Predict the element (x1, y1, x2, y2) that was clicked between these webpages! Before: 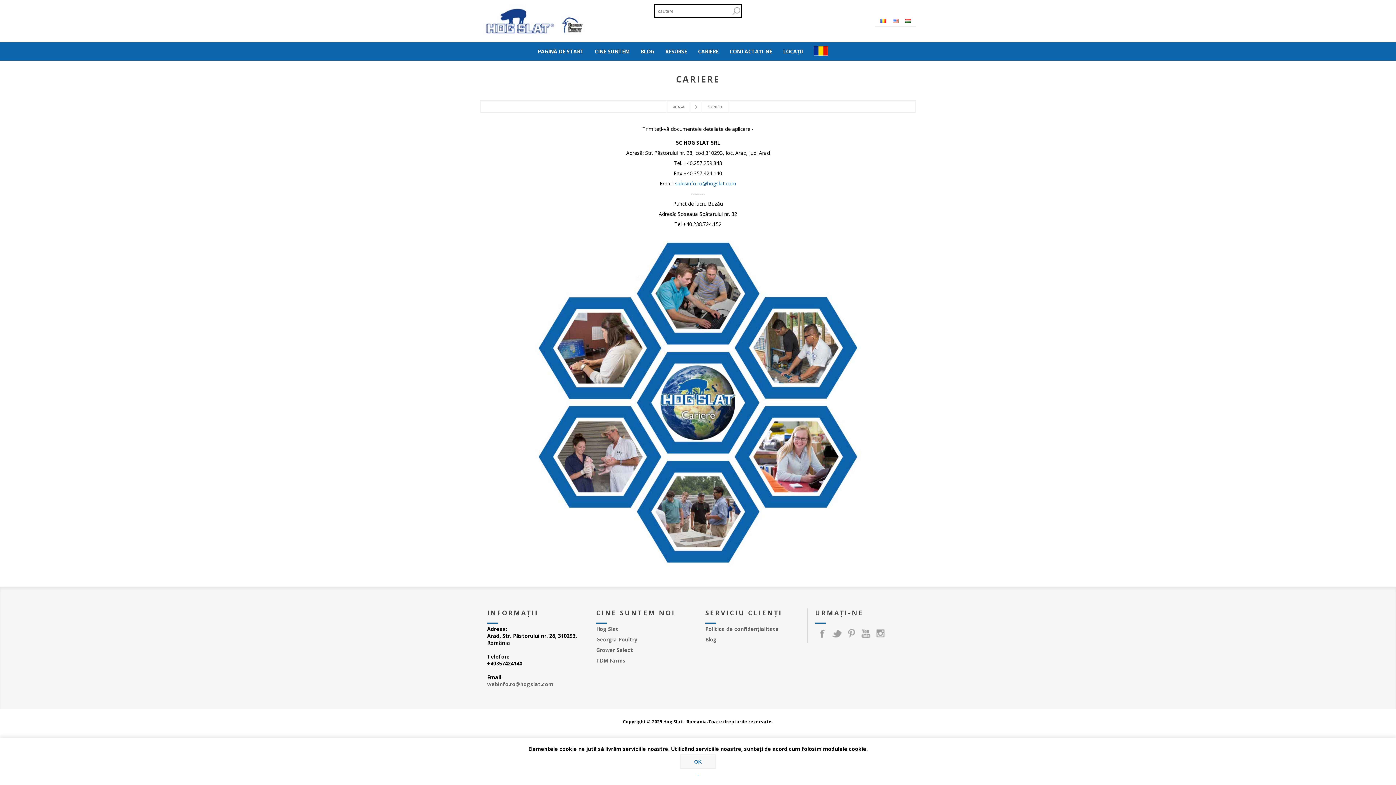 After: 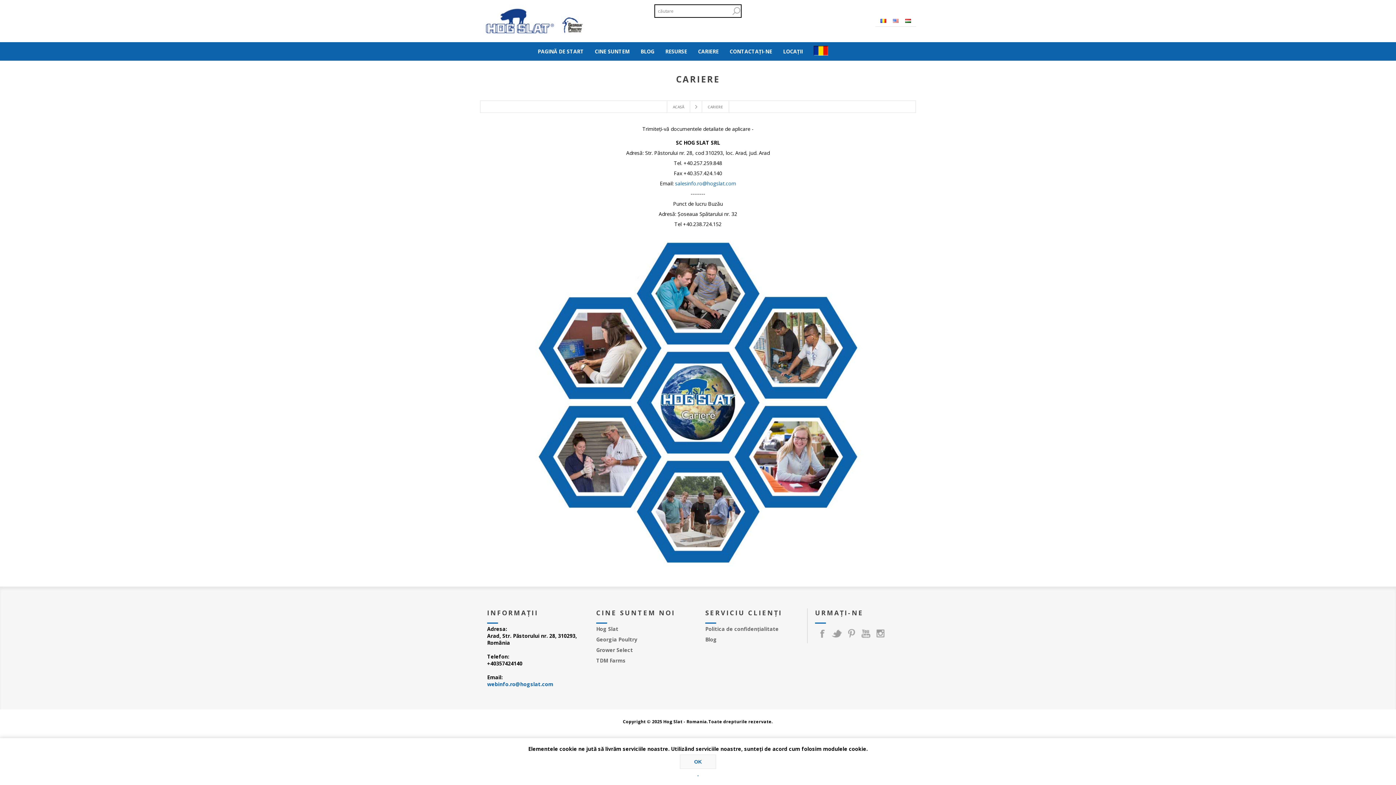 Action: bbox: (487, 681, 553, 688) label: webinfo.ro@hogslat.com